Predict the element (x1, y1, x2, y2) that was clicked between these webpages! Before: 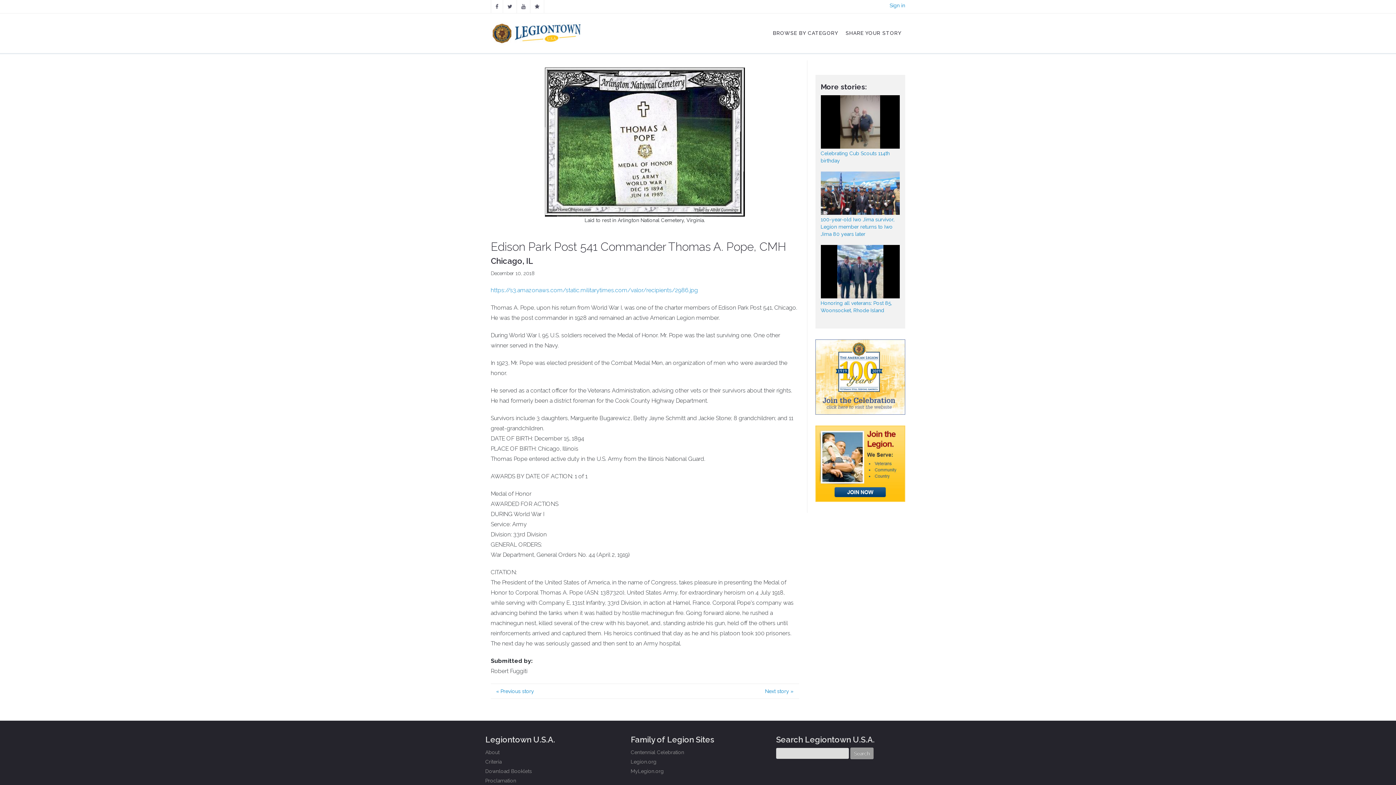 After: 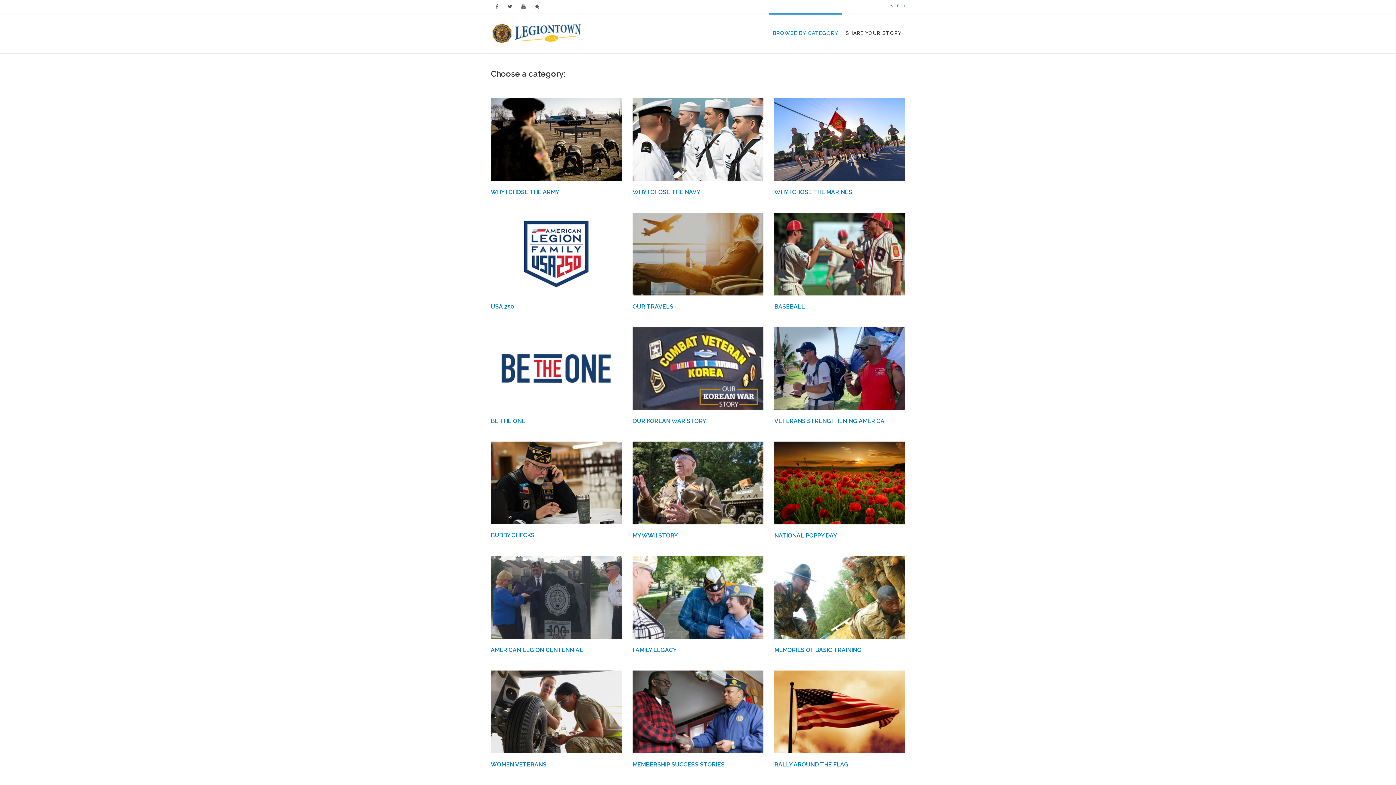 Action: label: BROWSE BY CATEGORY bbox: (769, 13, 842, 53)